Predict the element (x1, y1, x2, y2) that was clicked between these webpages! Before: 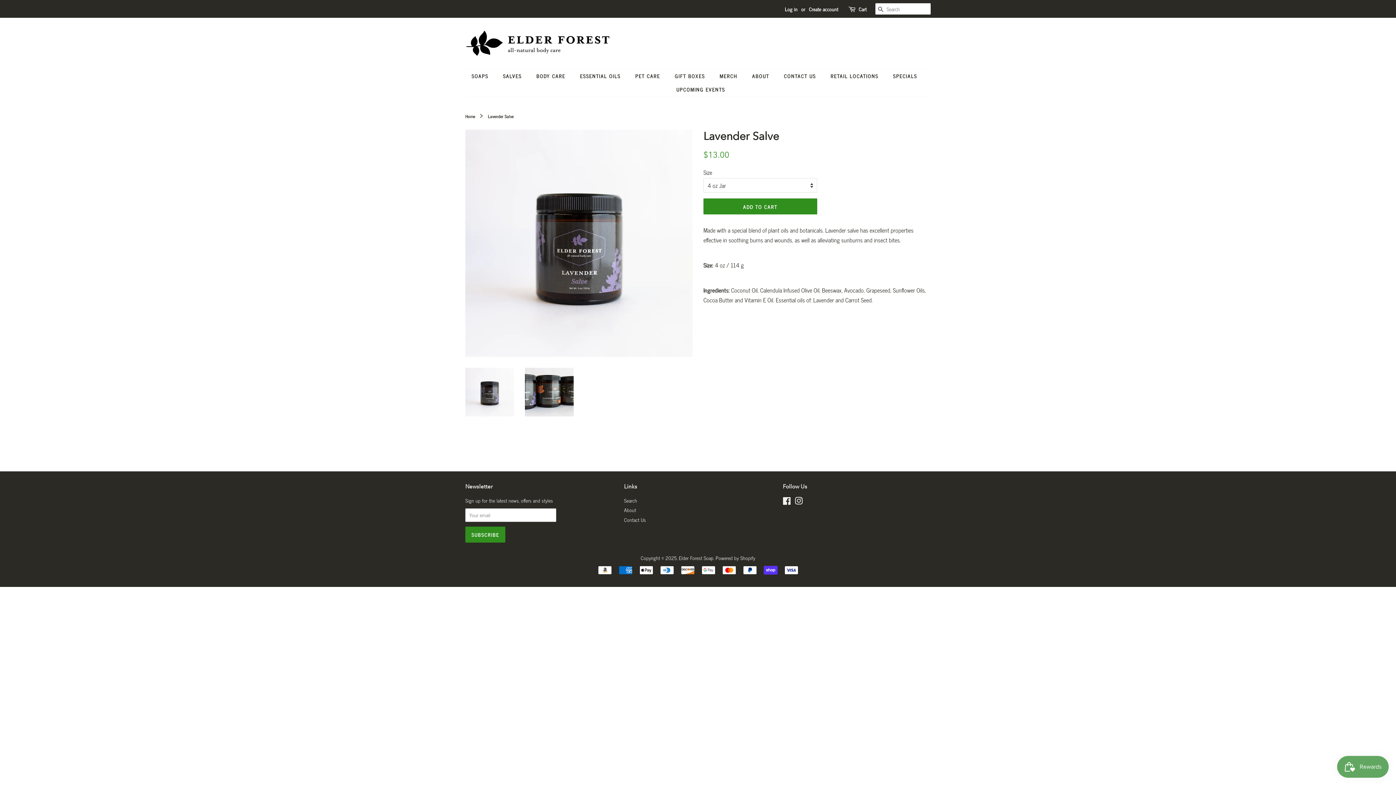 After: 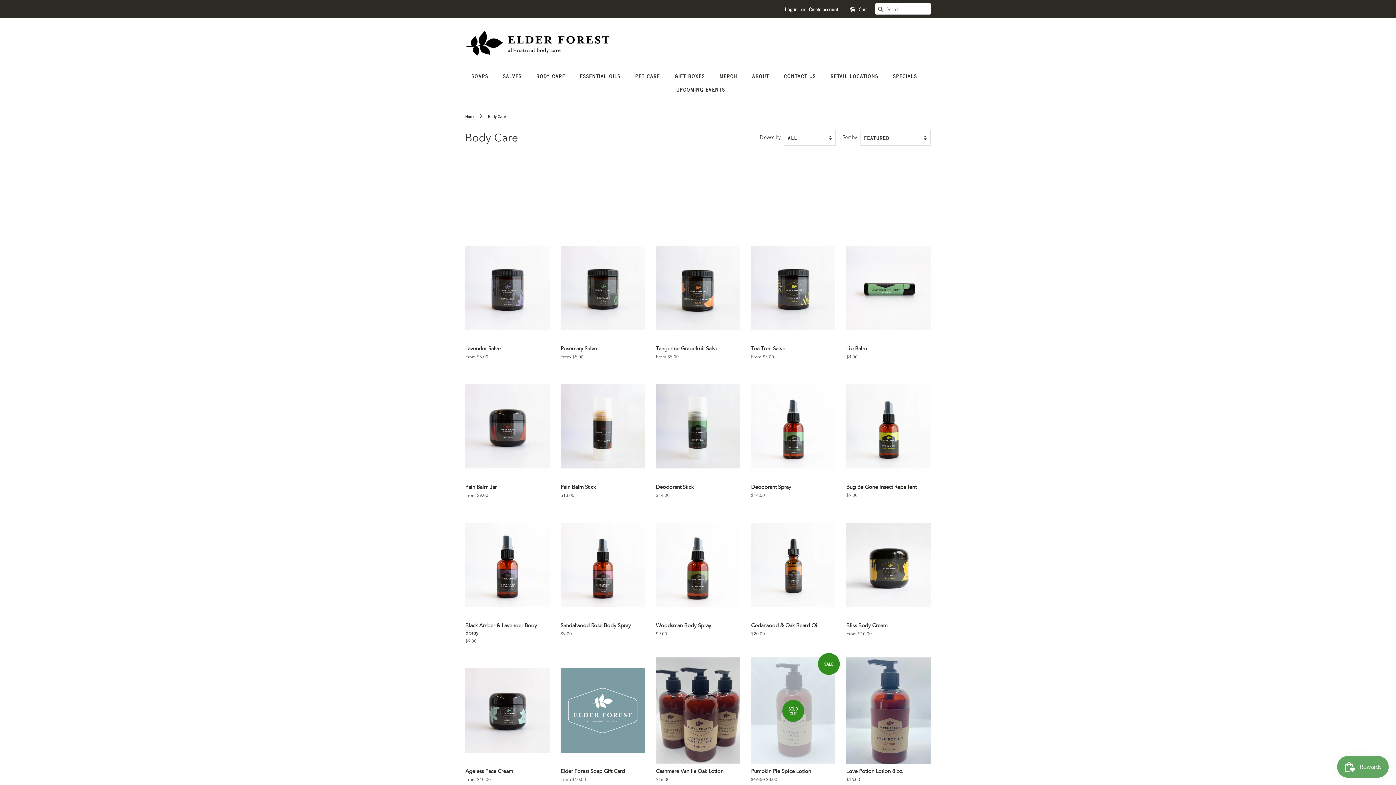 Action: label: BODY CARE bbox: (531, 69, 572, 82)